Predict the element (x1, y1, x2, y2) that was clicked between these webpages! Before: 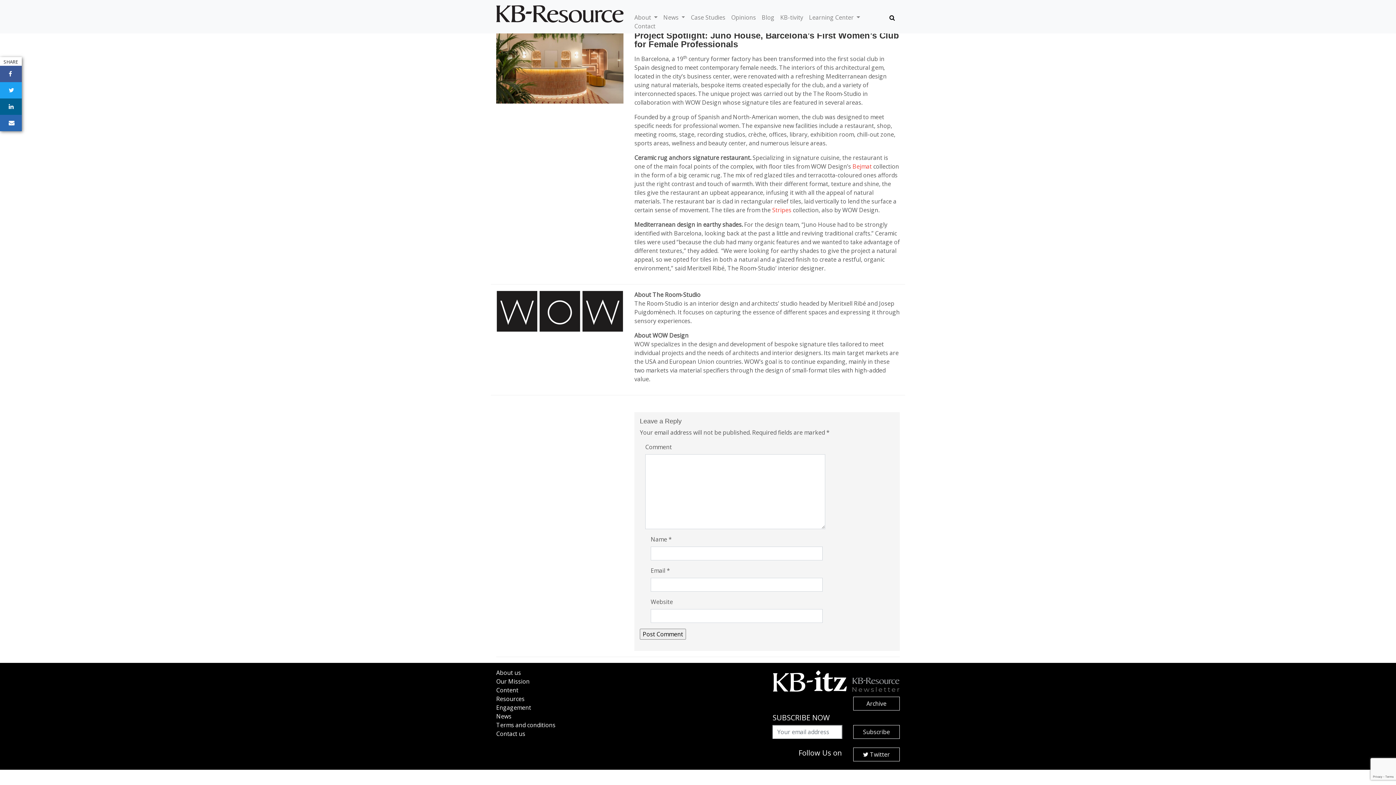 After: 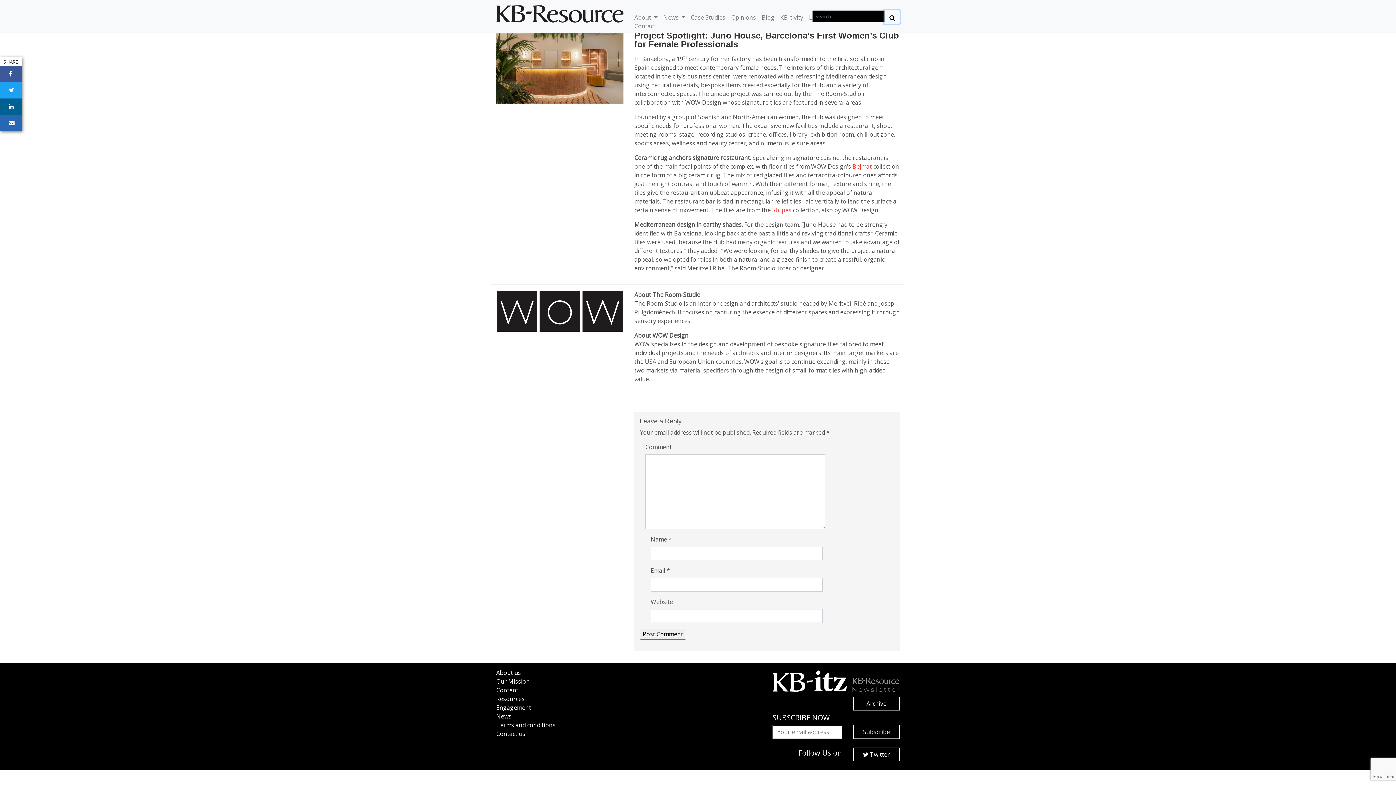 Action: bbox: (884, 10, 900, 24)